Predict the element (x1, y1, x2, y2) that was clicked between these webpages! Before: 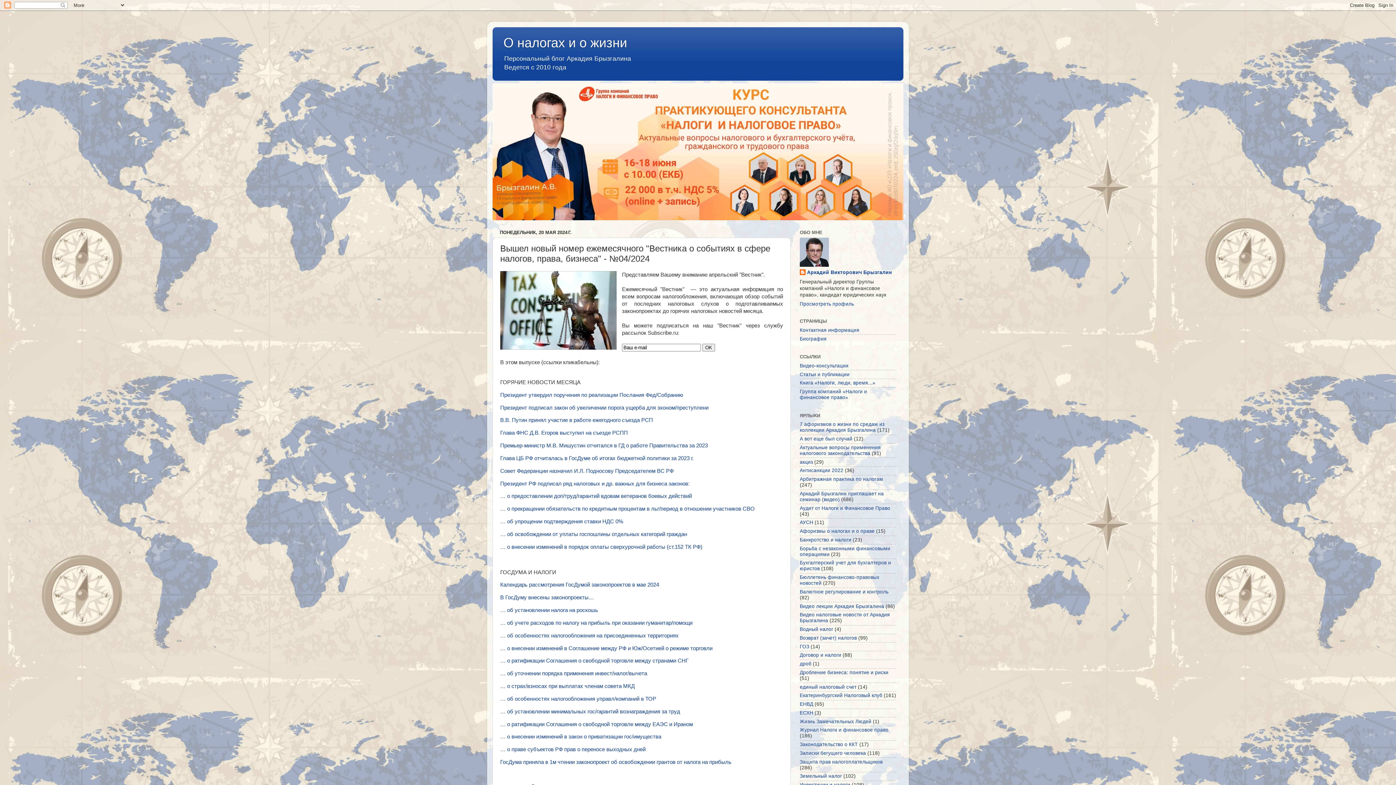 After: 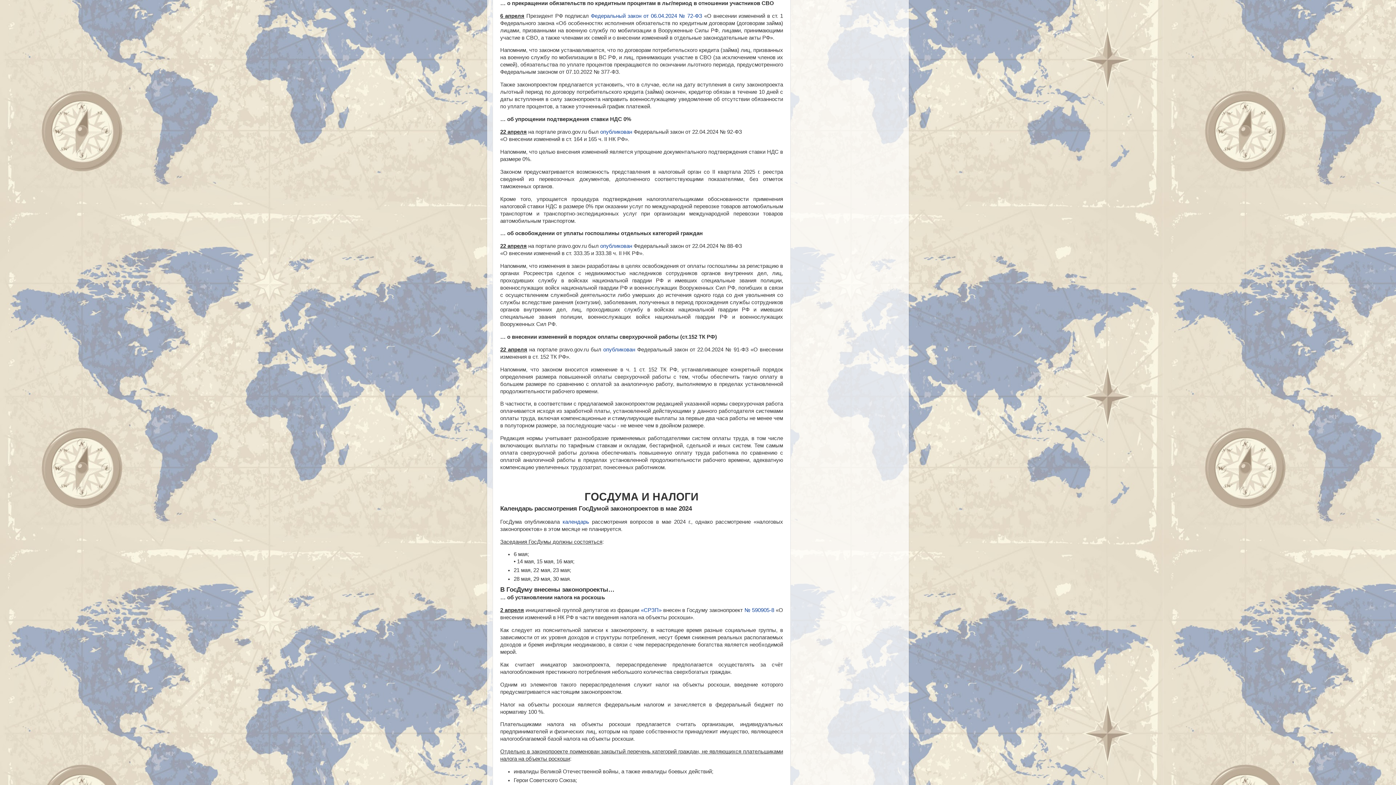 Action: label: … о прекращении обязательств по кредитным процентам в льг/период в отношении участников СВО bbox: (500, 506, 754, 512)